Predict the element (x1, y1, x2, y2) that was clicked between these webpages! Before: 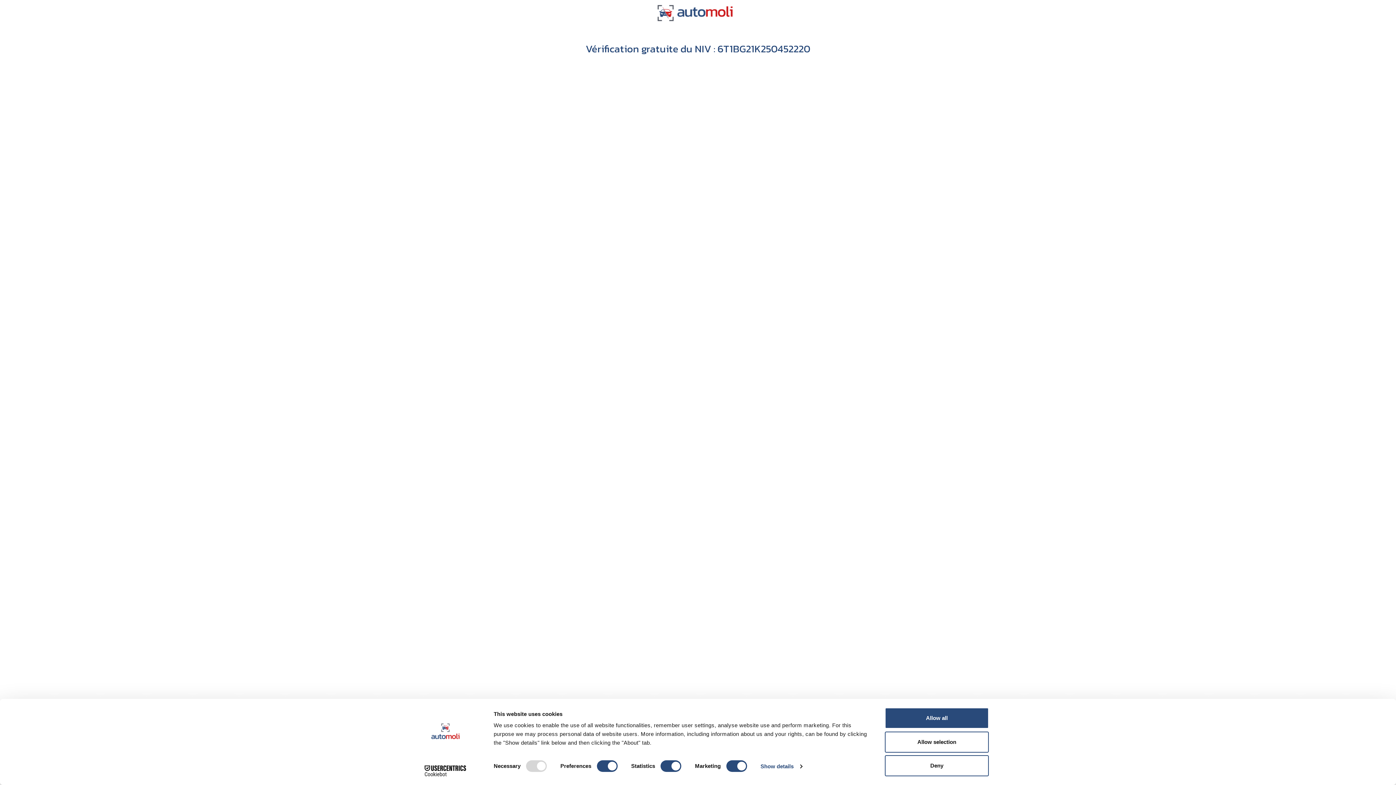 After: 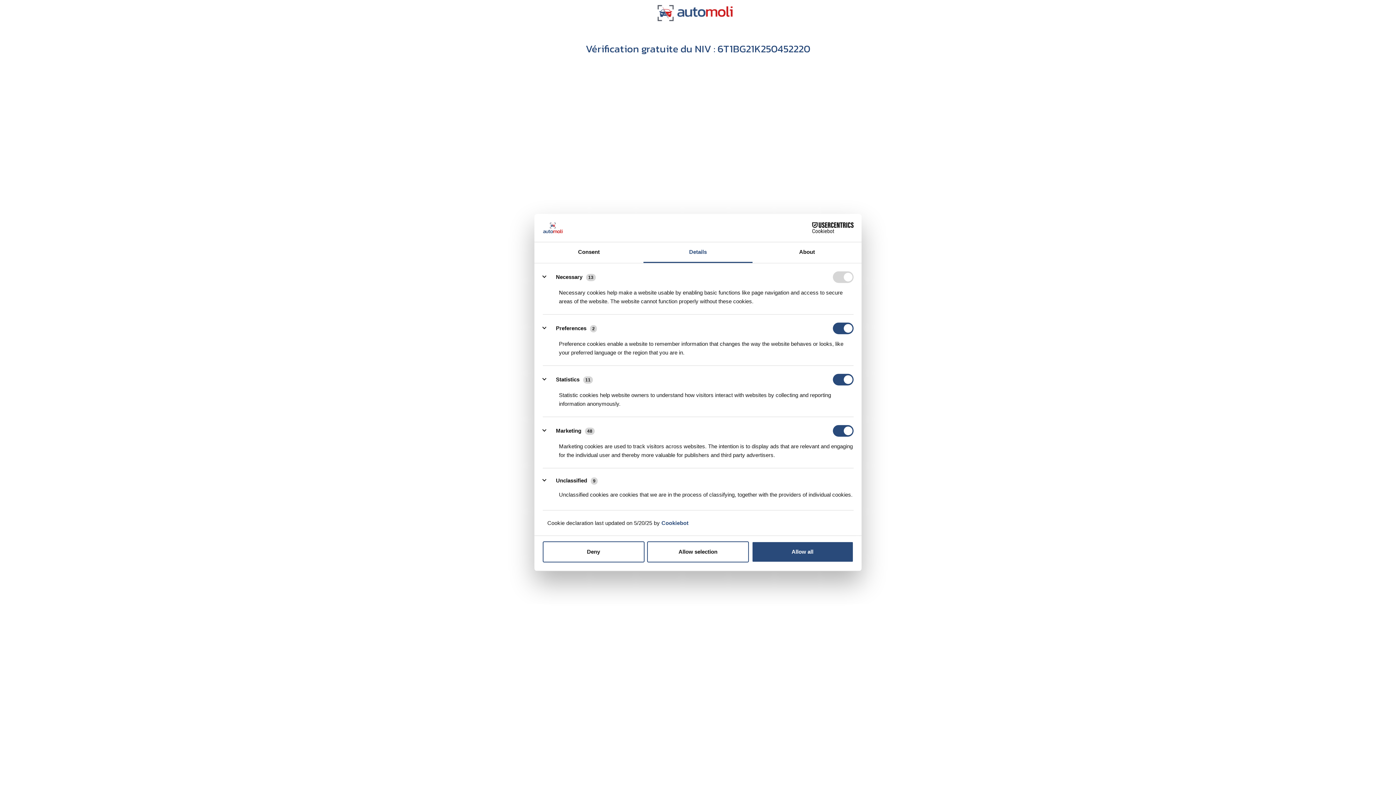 Action: label: Show details bbox: (760, 761, 802, 772)